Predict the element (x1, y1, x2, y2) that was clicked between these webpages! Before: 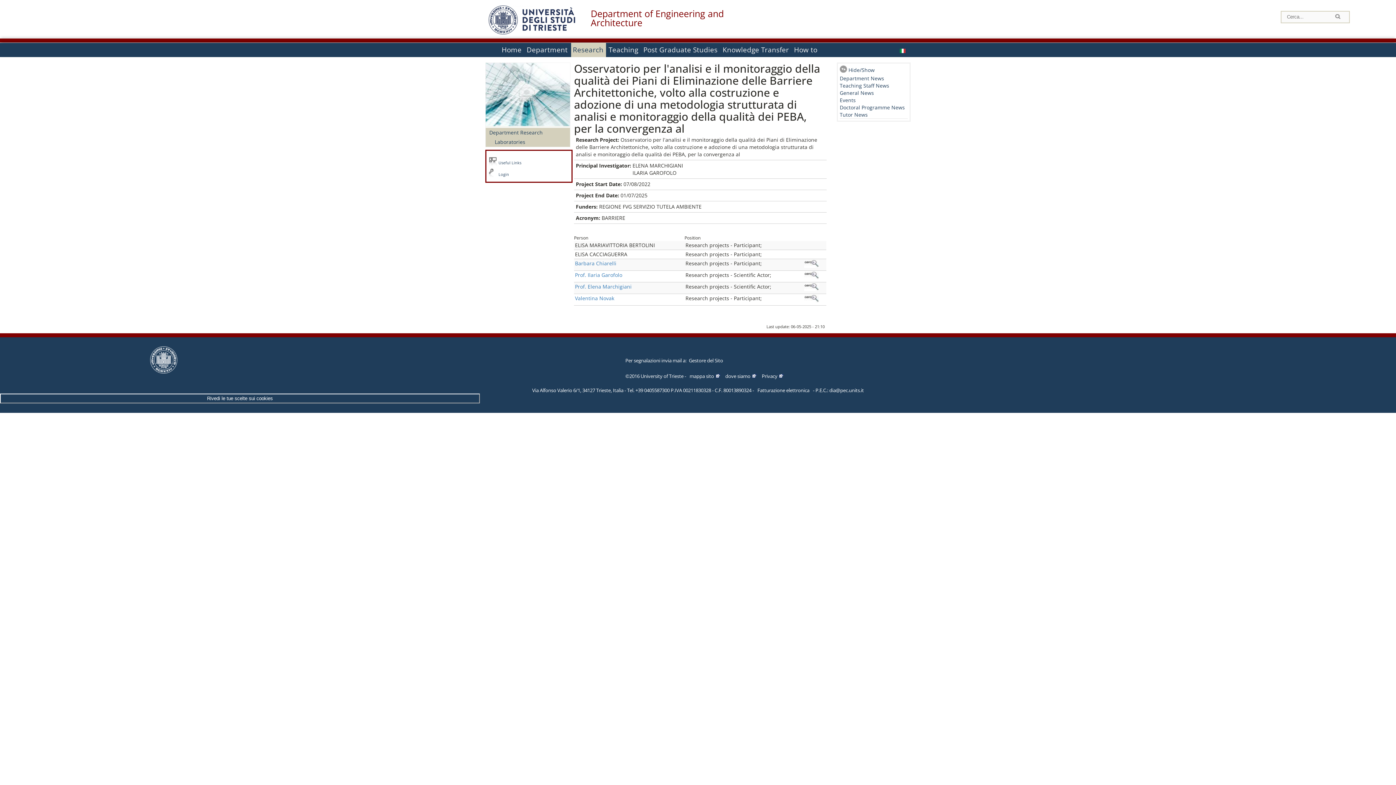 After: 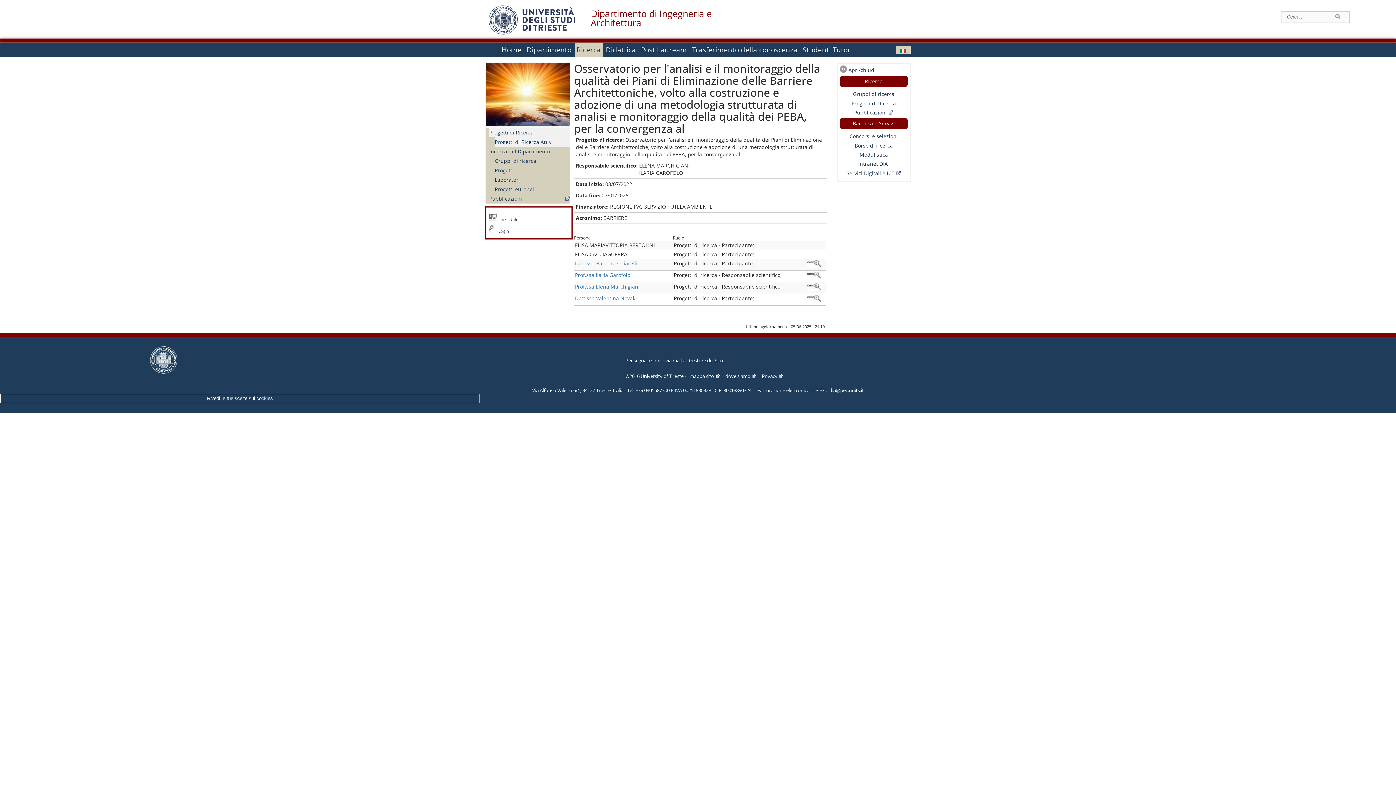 Action: bbox: (896, 45, 910, 54)